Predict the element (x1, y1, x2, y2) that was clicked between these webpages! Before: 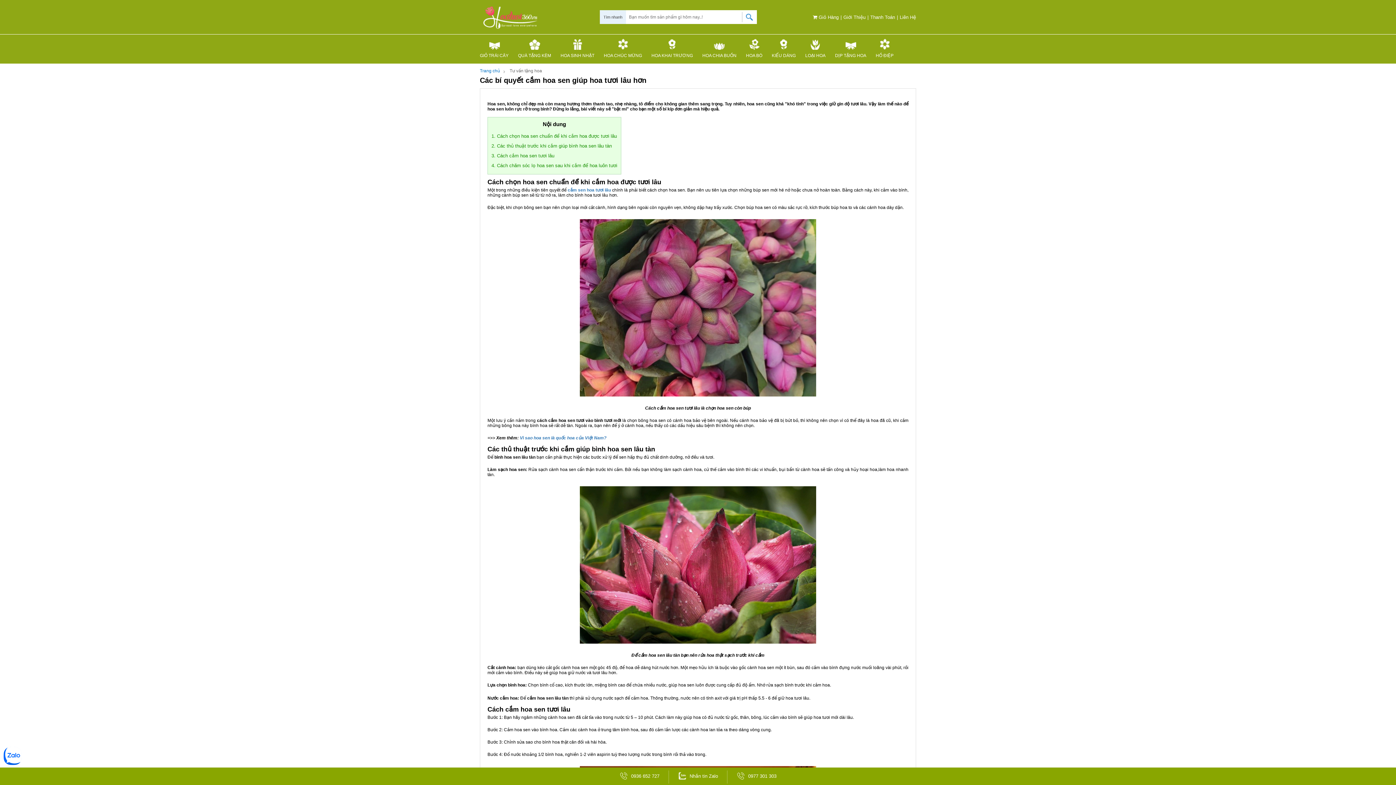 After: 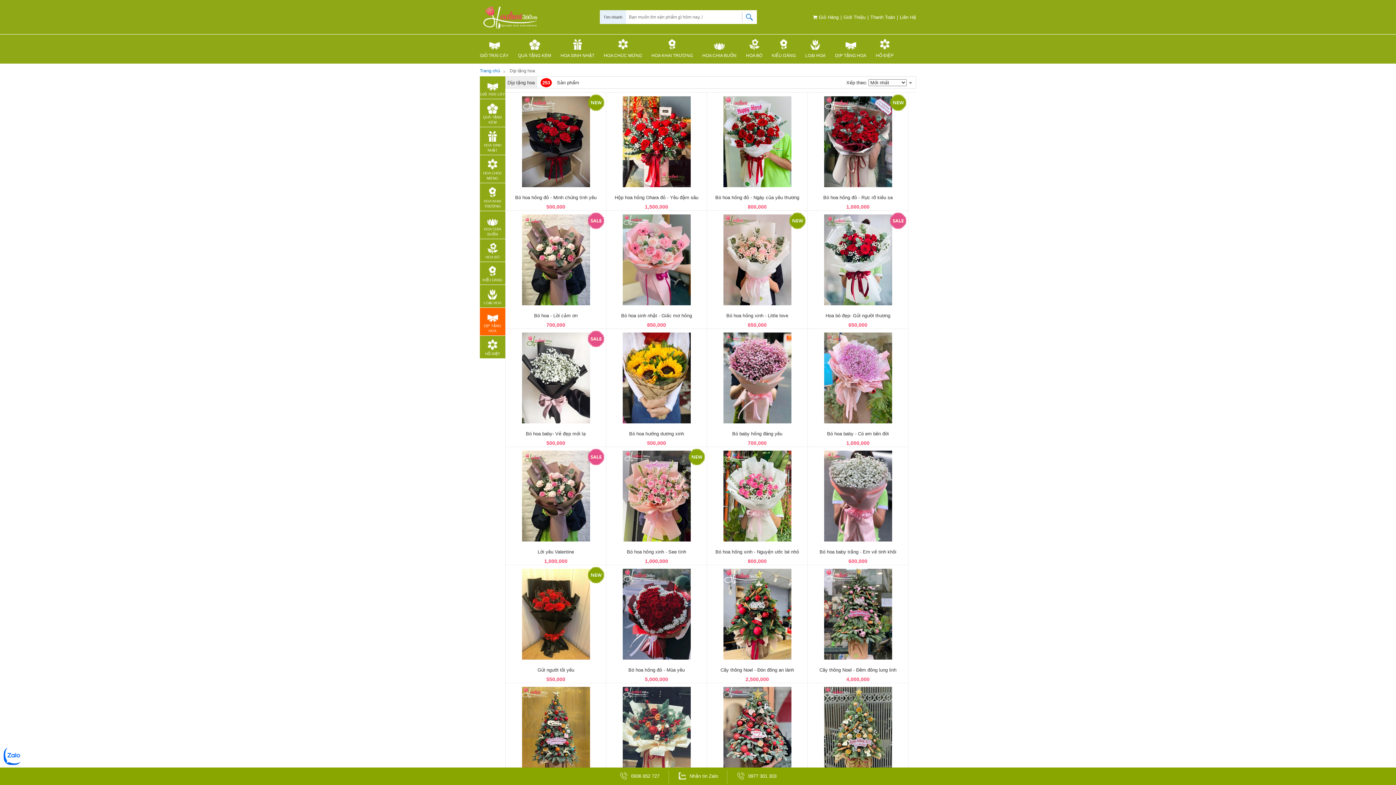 Action: bbox: (835, 34, 866, 63) label: 
DỊP TẶNG HOA